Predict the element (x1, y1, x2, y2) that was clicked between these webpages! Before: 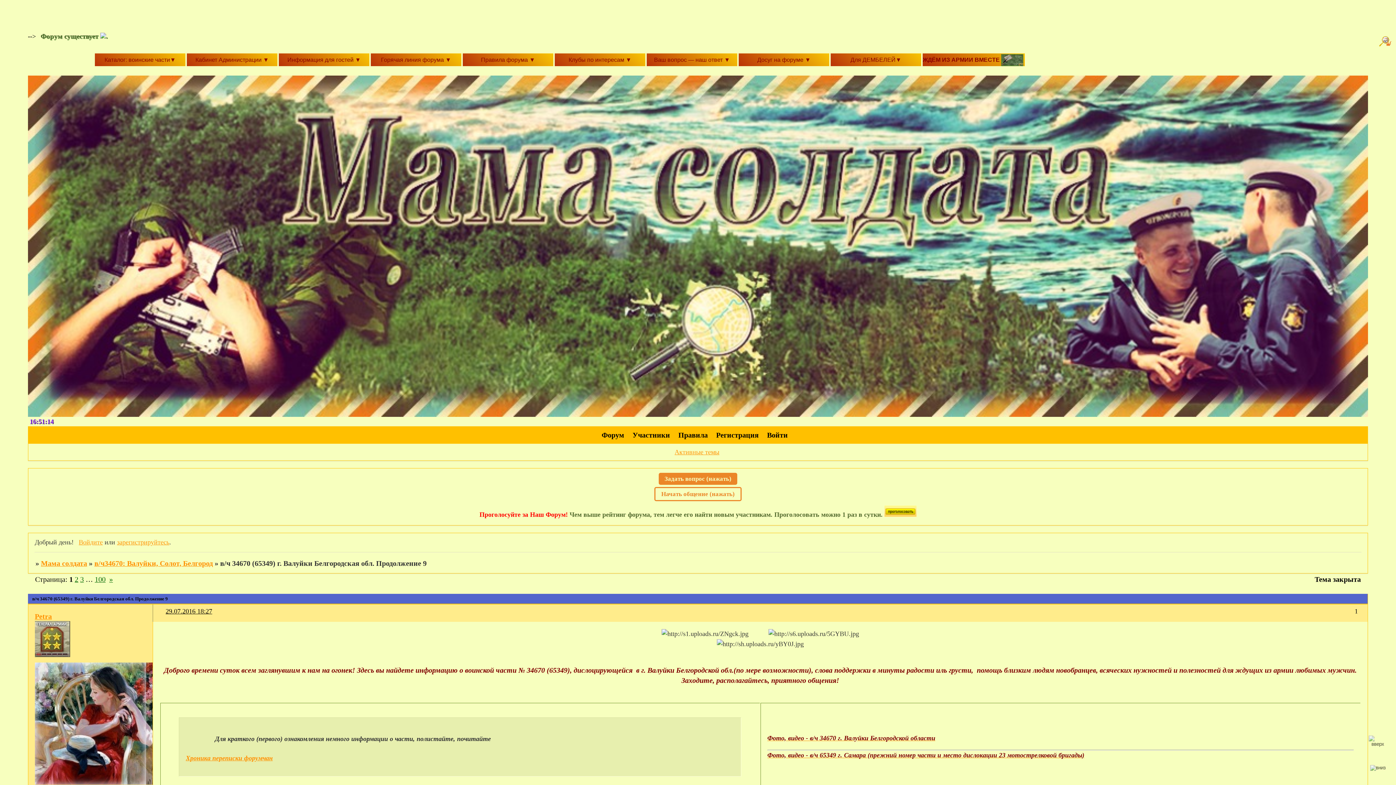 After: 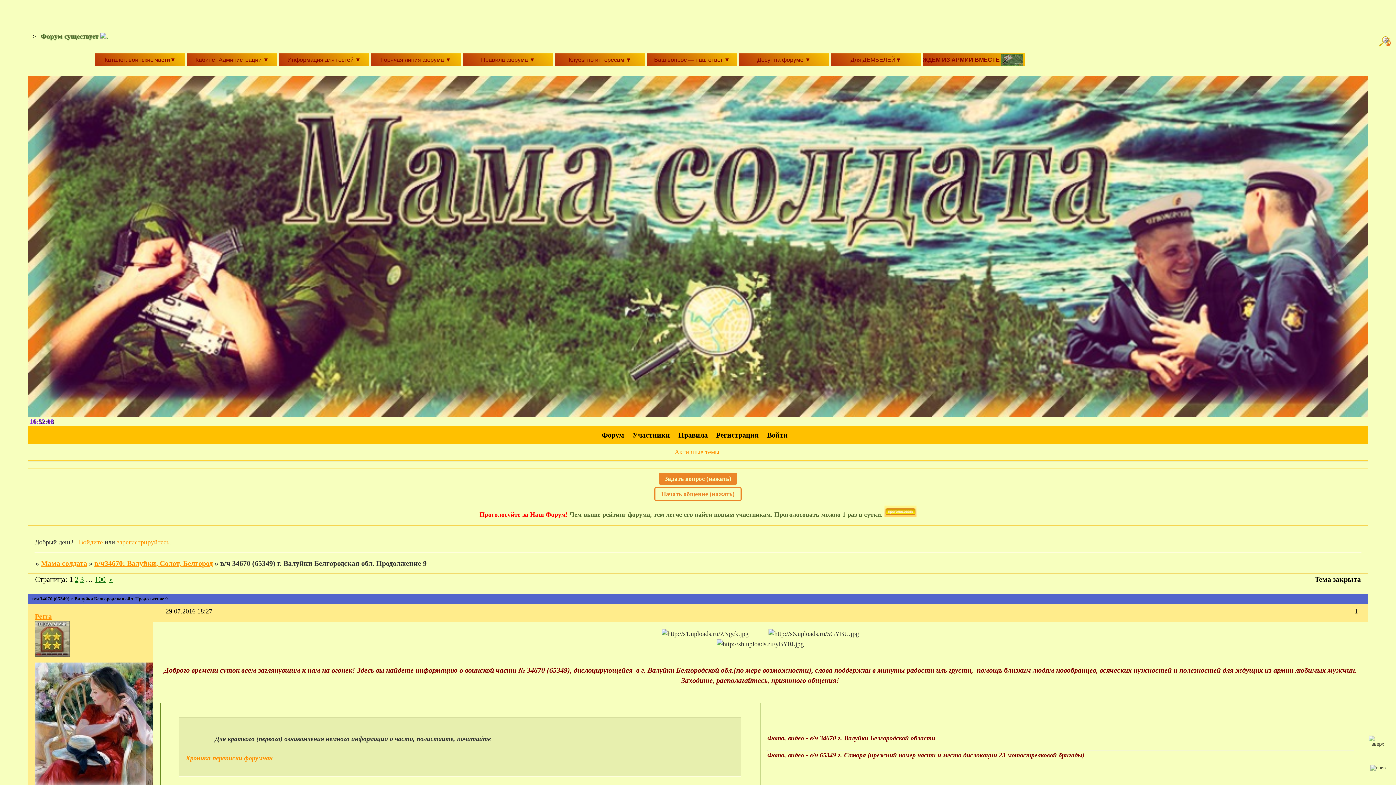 Action: bbox: (658, 473, 737, 485) label: Задать вопрос (нажать)